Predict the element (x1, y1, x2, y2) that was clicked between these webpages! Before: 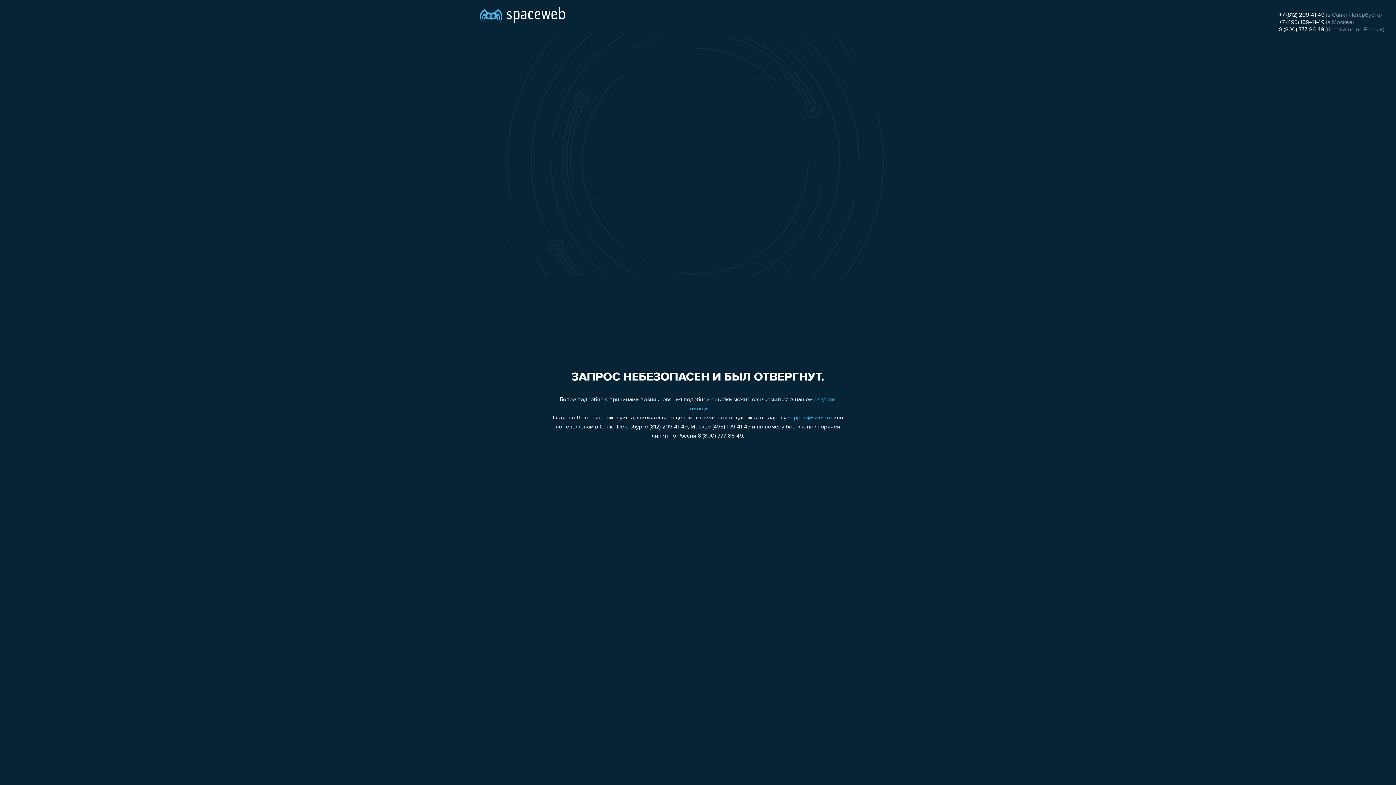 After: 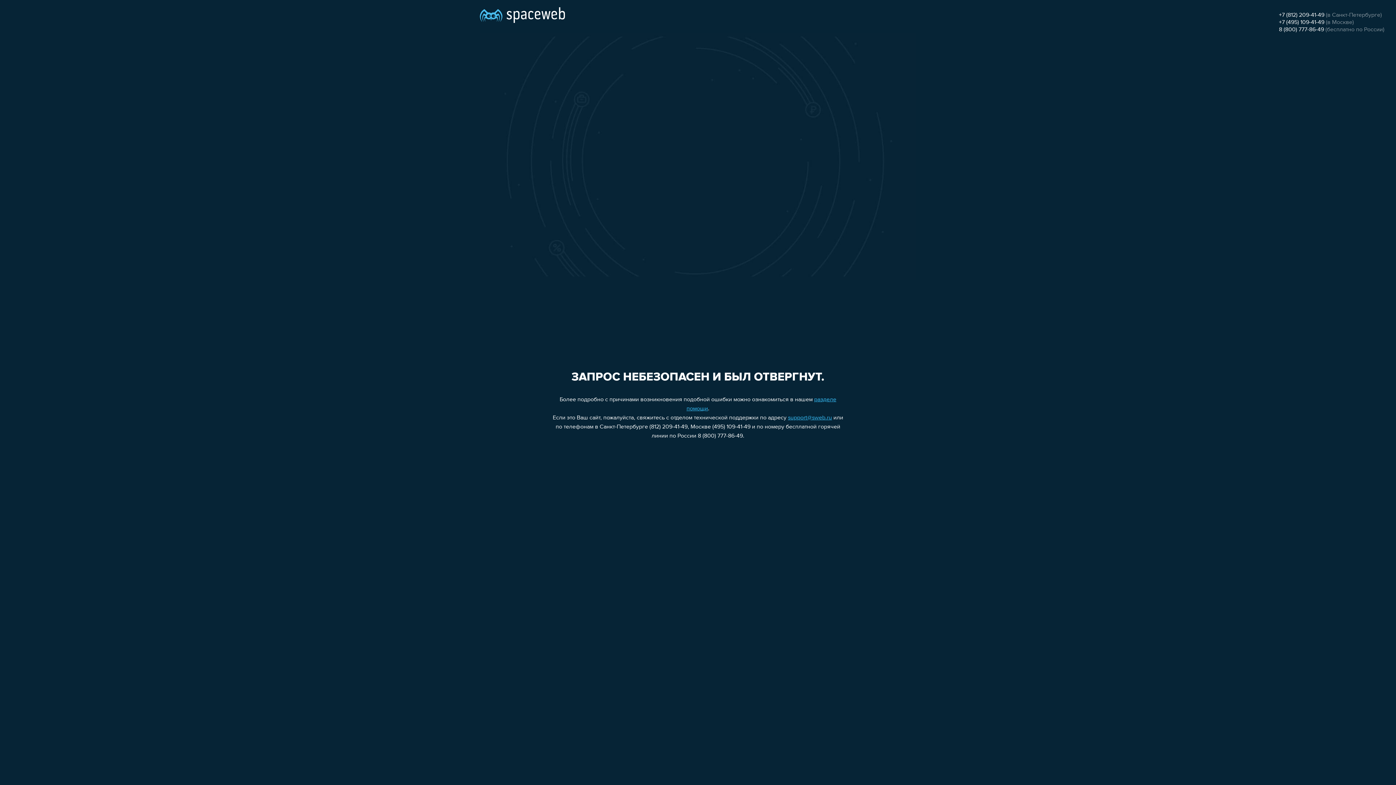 Action: label: +7 (812) 209-41-49 bbox: (1279, 12, 1324, 18)